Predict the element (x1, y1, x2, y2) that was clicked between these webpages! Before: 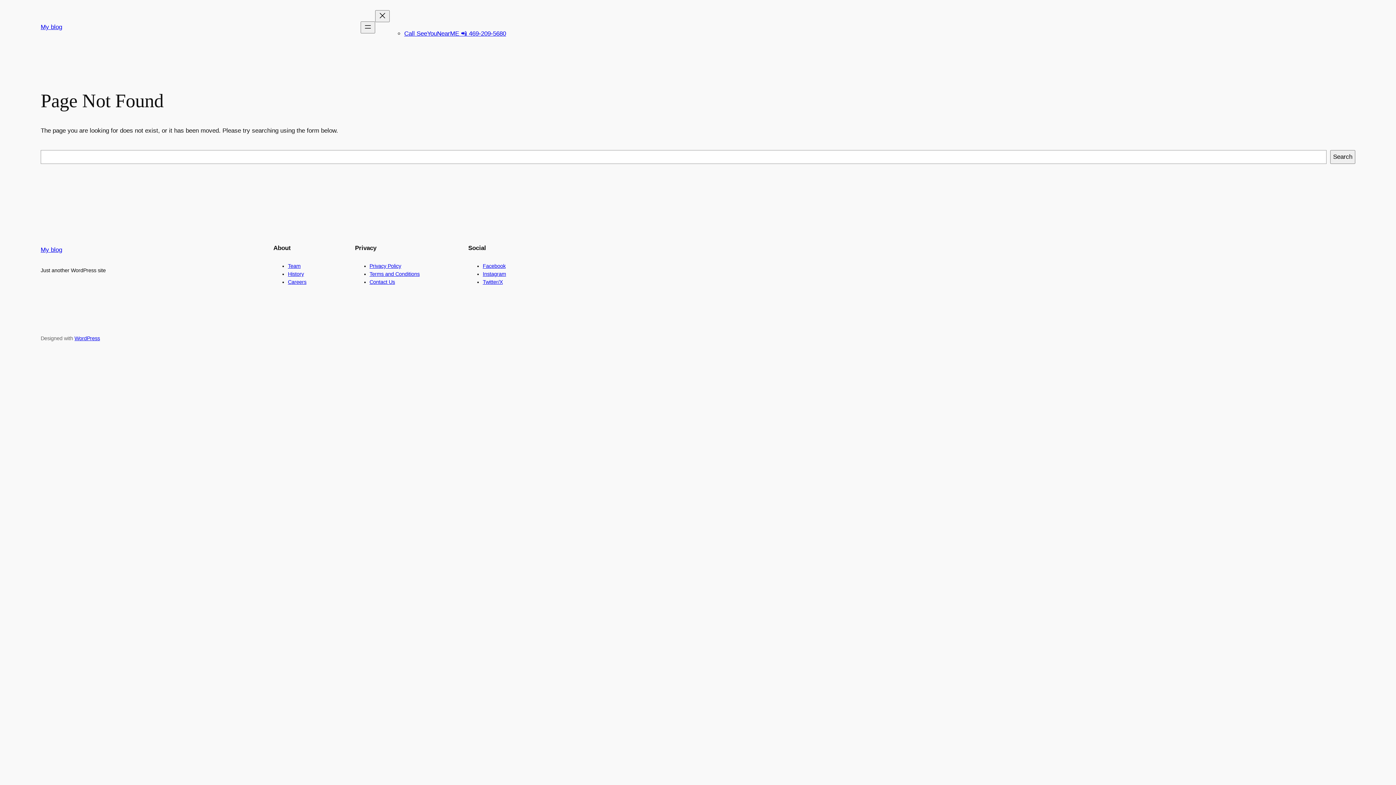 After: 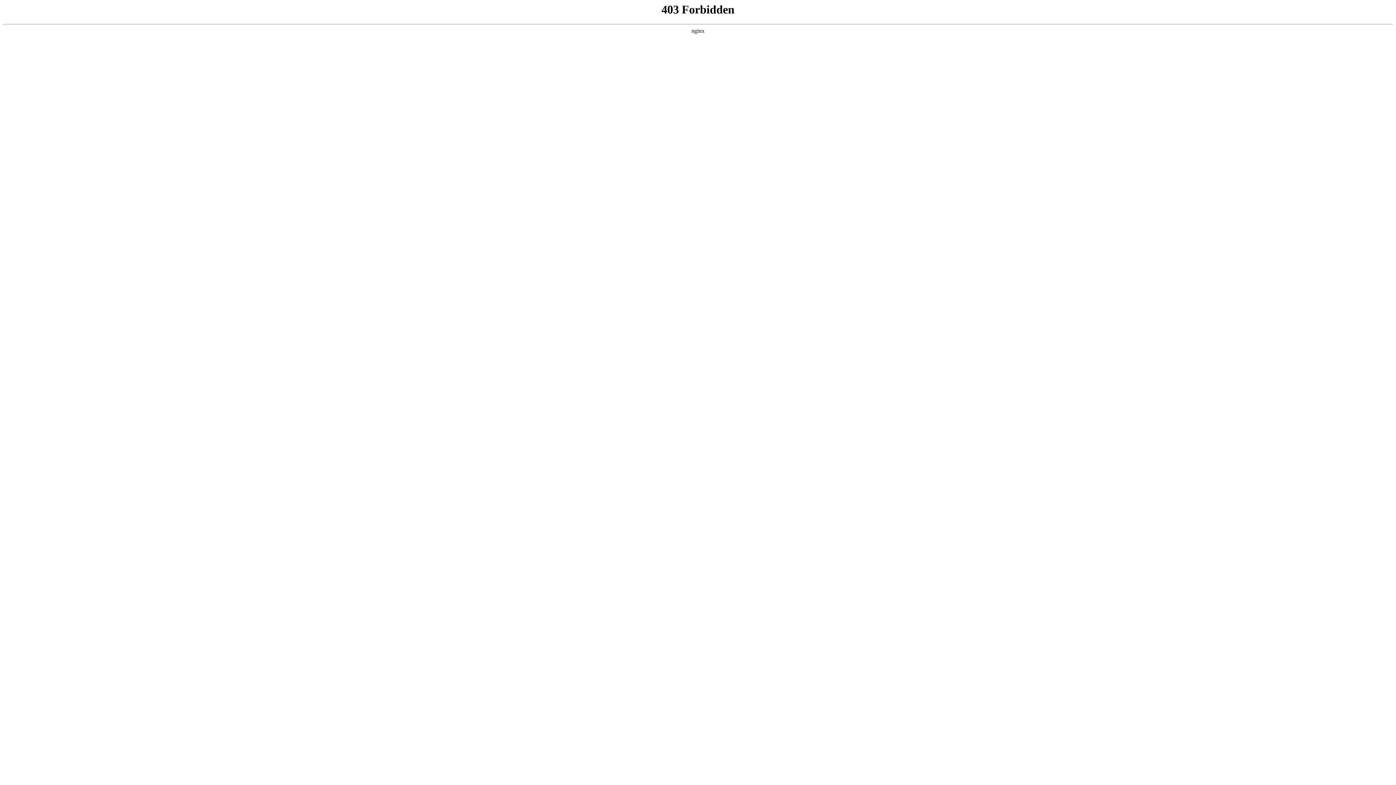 Action: bbox: (74, 335, 100, 341) label: WordPress